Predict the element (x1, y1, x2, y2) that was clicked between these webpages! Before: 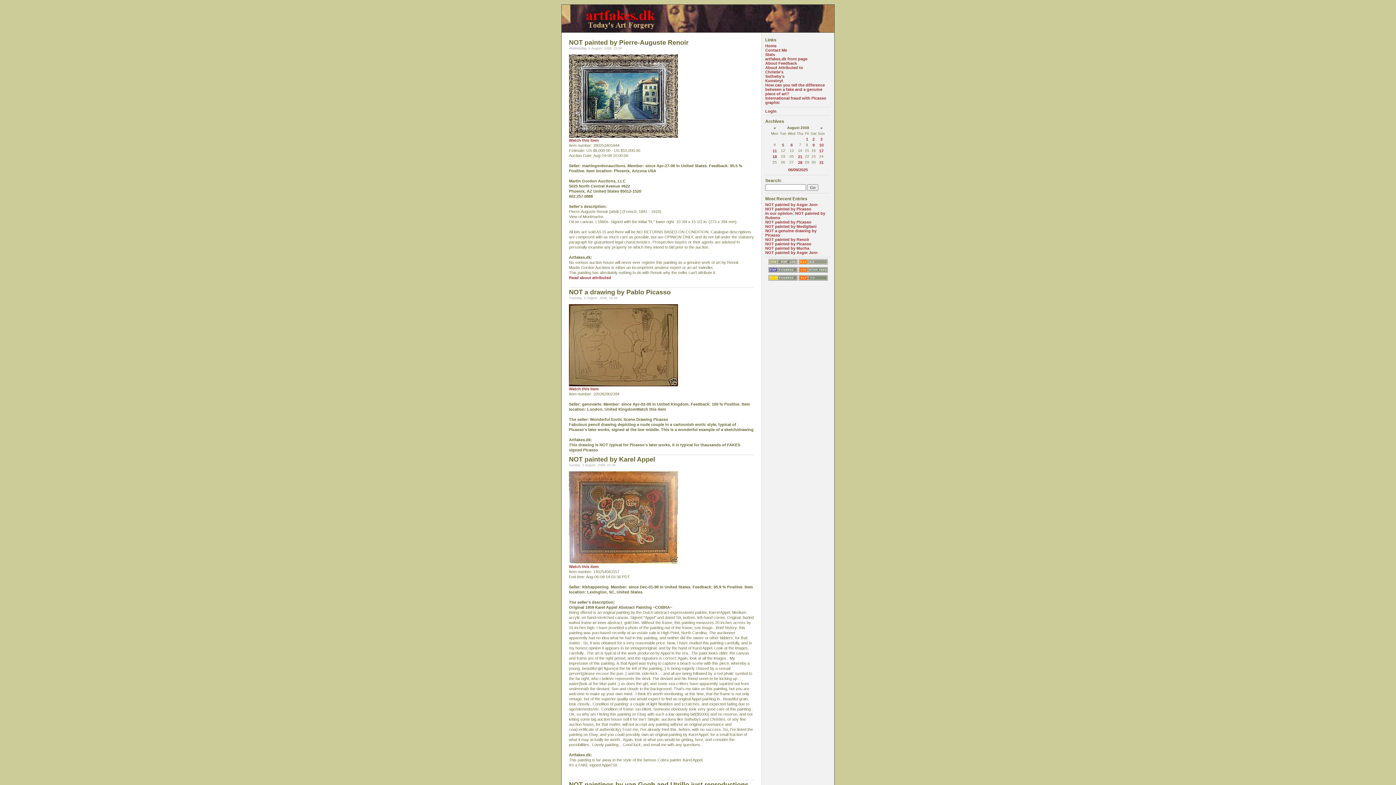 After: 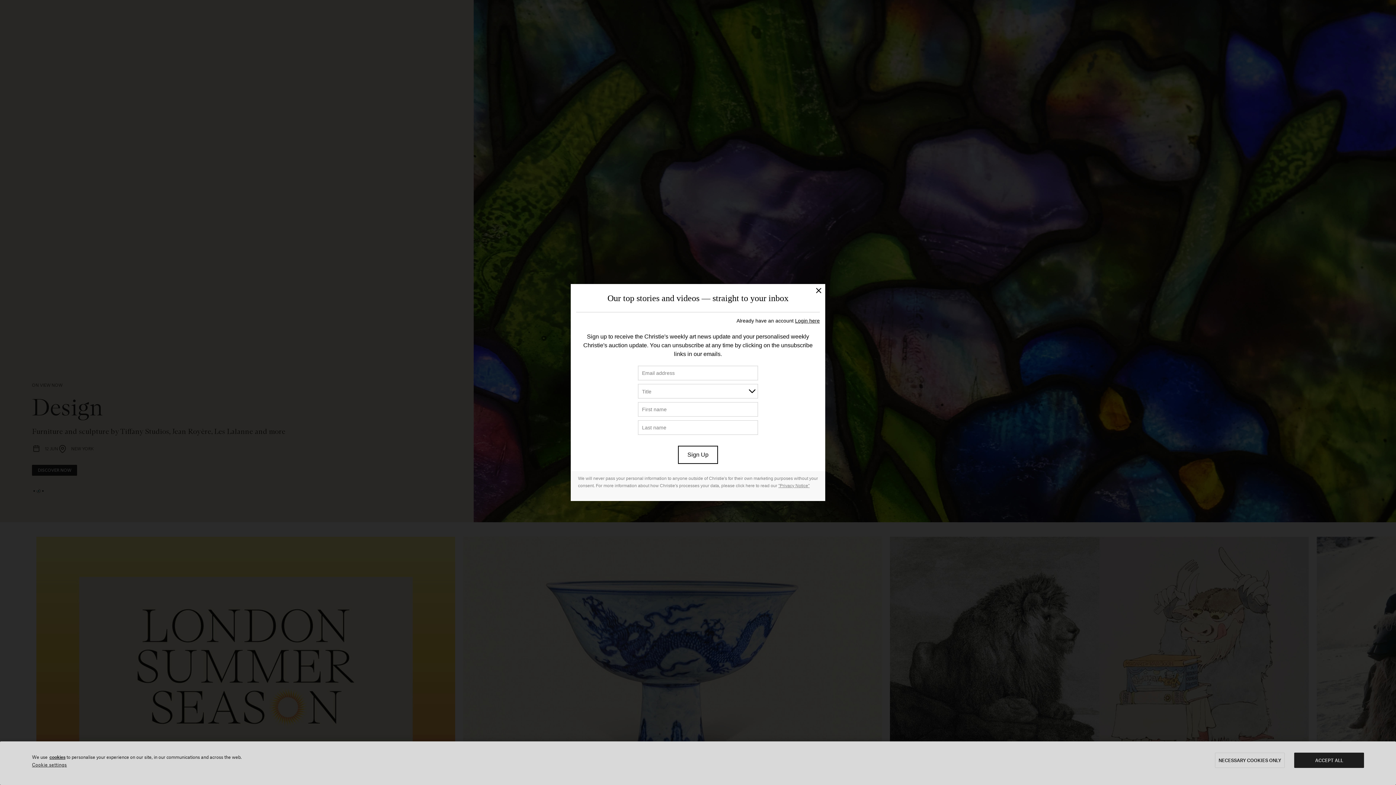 Action: label: Christie's bbox: (765, 69, 783, 74)